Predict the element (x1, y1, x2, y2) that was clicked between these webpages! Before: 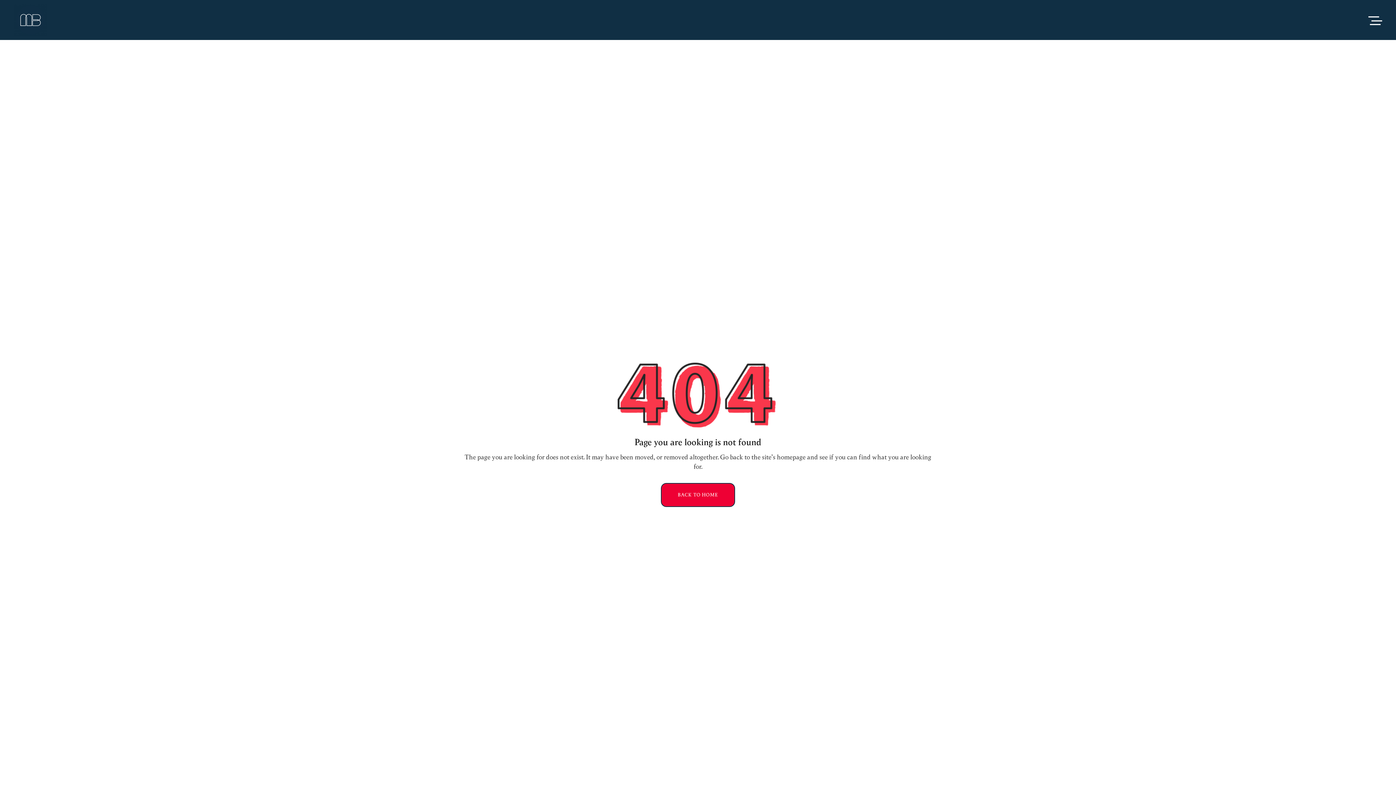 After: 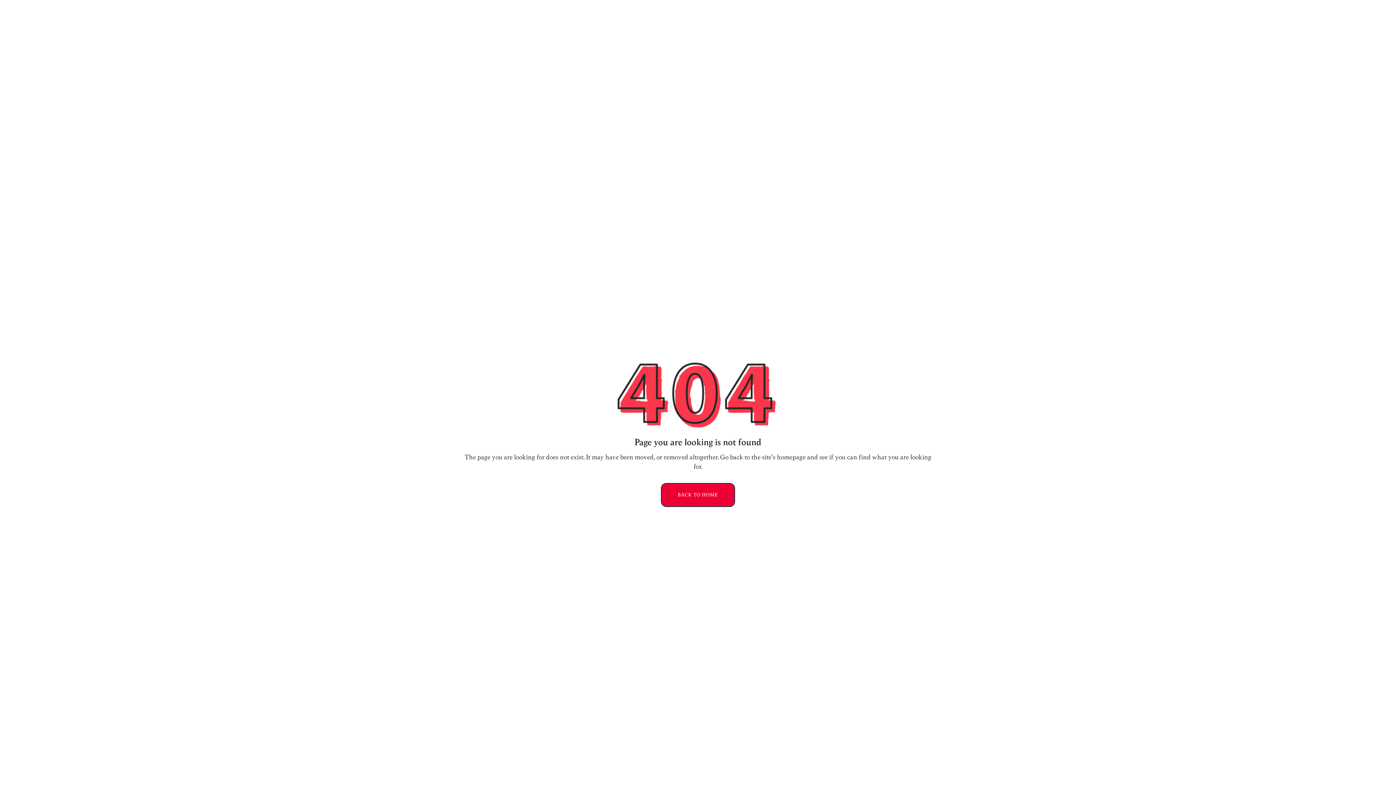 Action: bbox: (1368, 15, 1382, 24)